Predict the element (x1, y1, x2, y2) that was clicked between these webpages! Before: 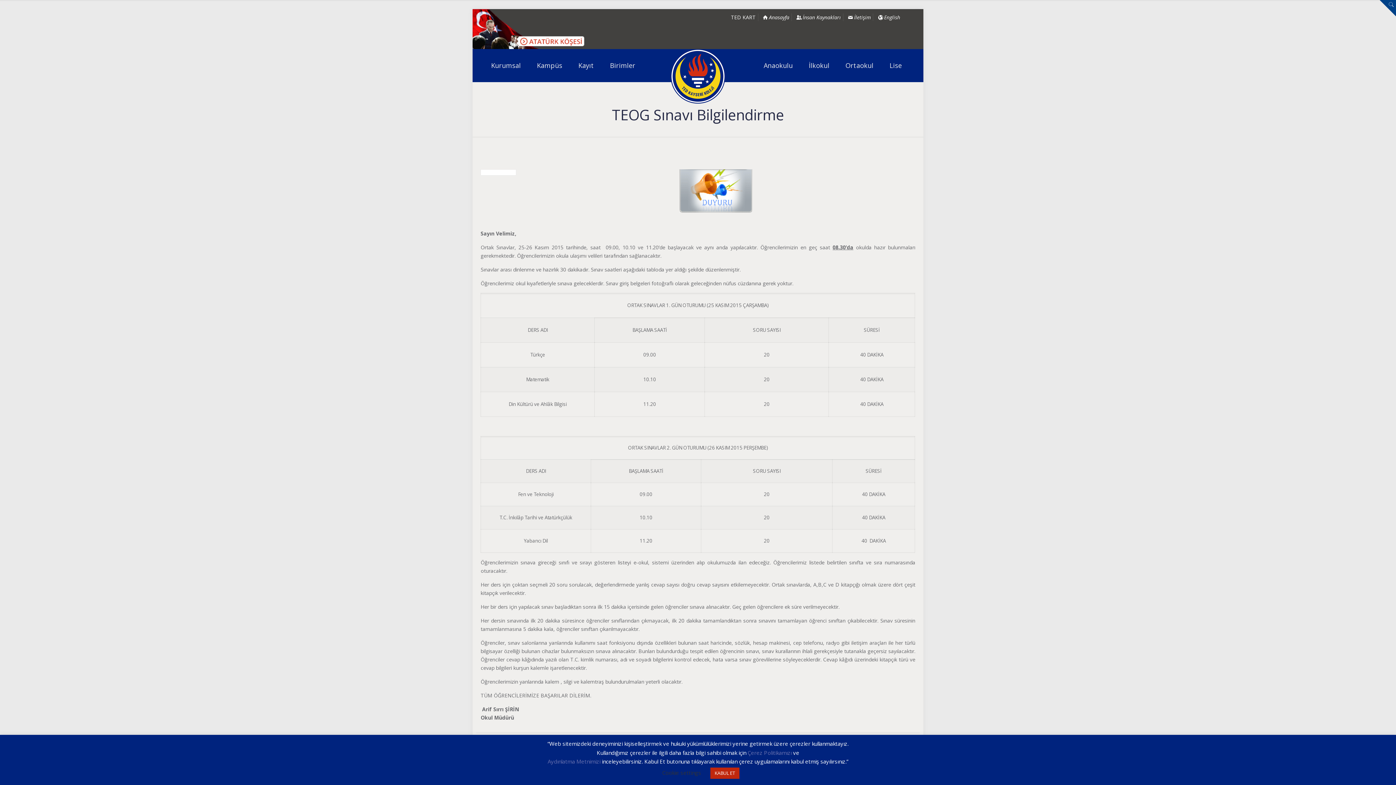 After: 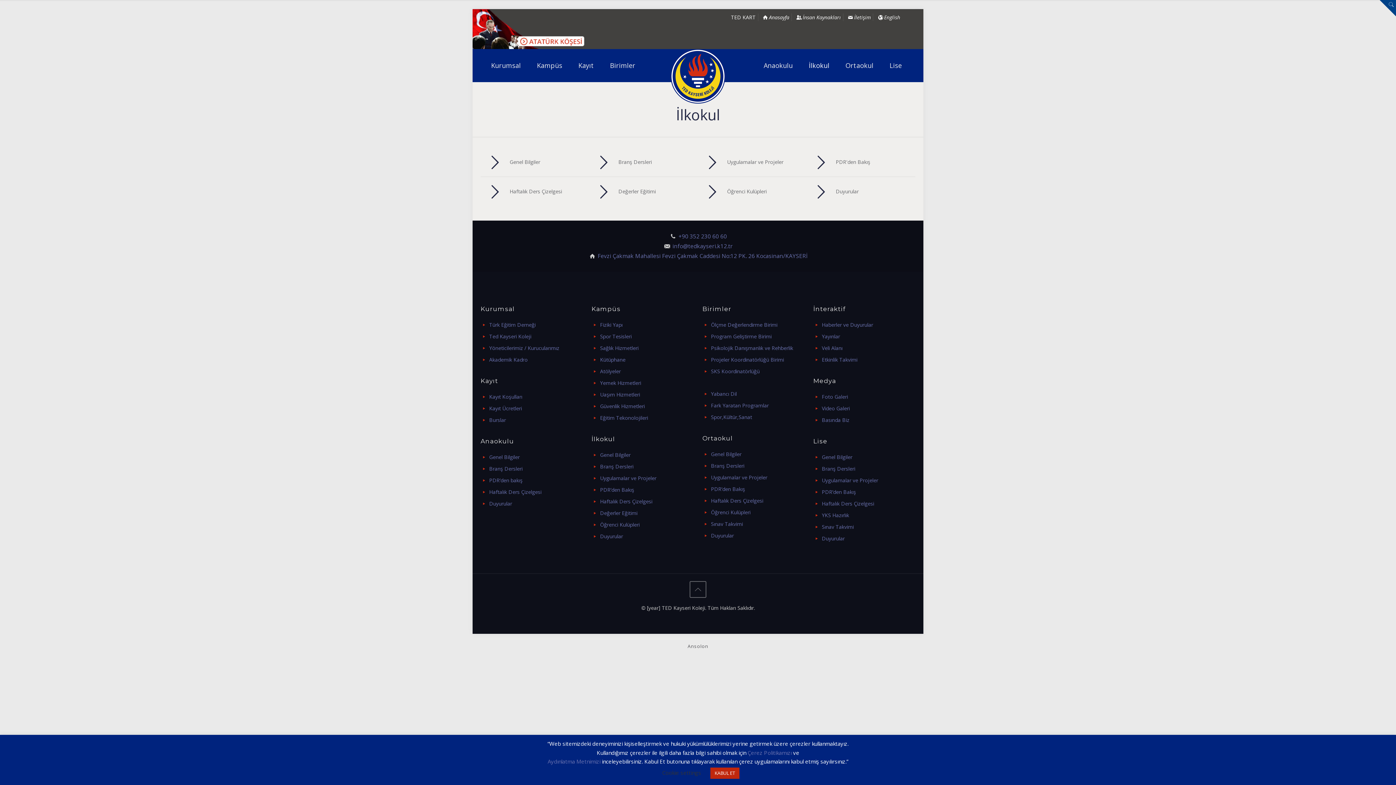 Action: bbox: (801, 49, 837, 81) label: İlkokul